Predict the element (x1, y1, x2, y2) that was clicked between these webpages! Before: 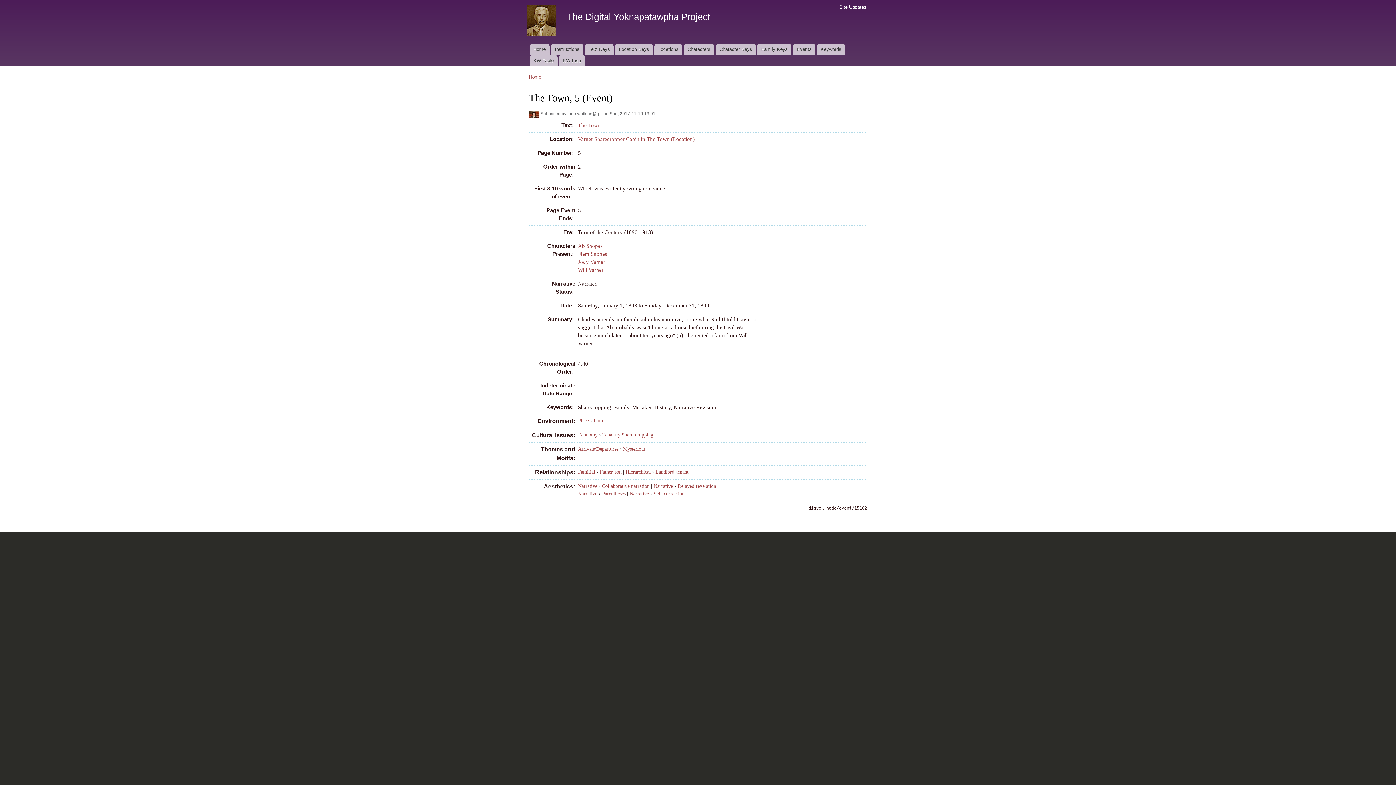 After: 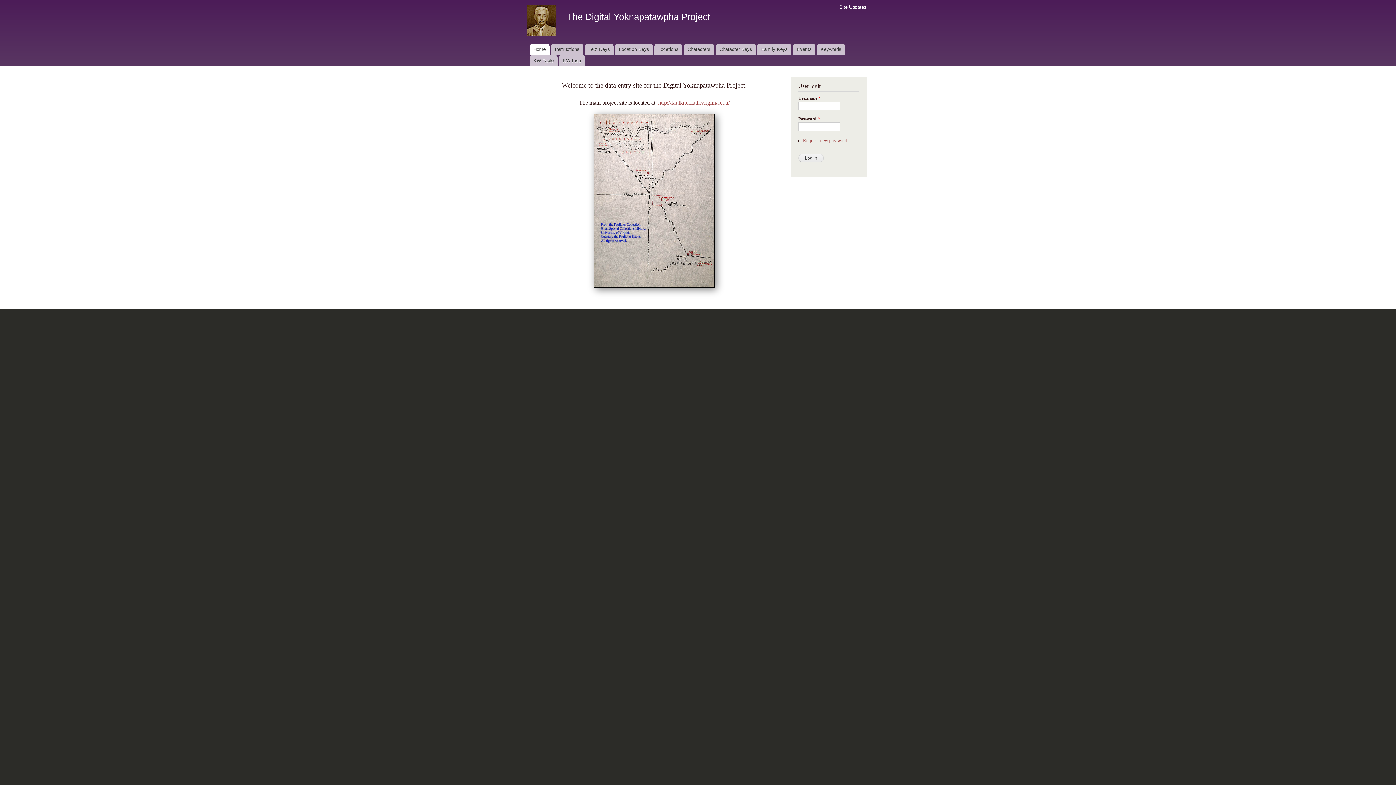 Action: bbox: (523, 0, 561, 43)